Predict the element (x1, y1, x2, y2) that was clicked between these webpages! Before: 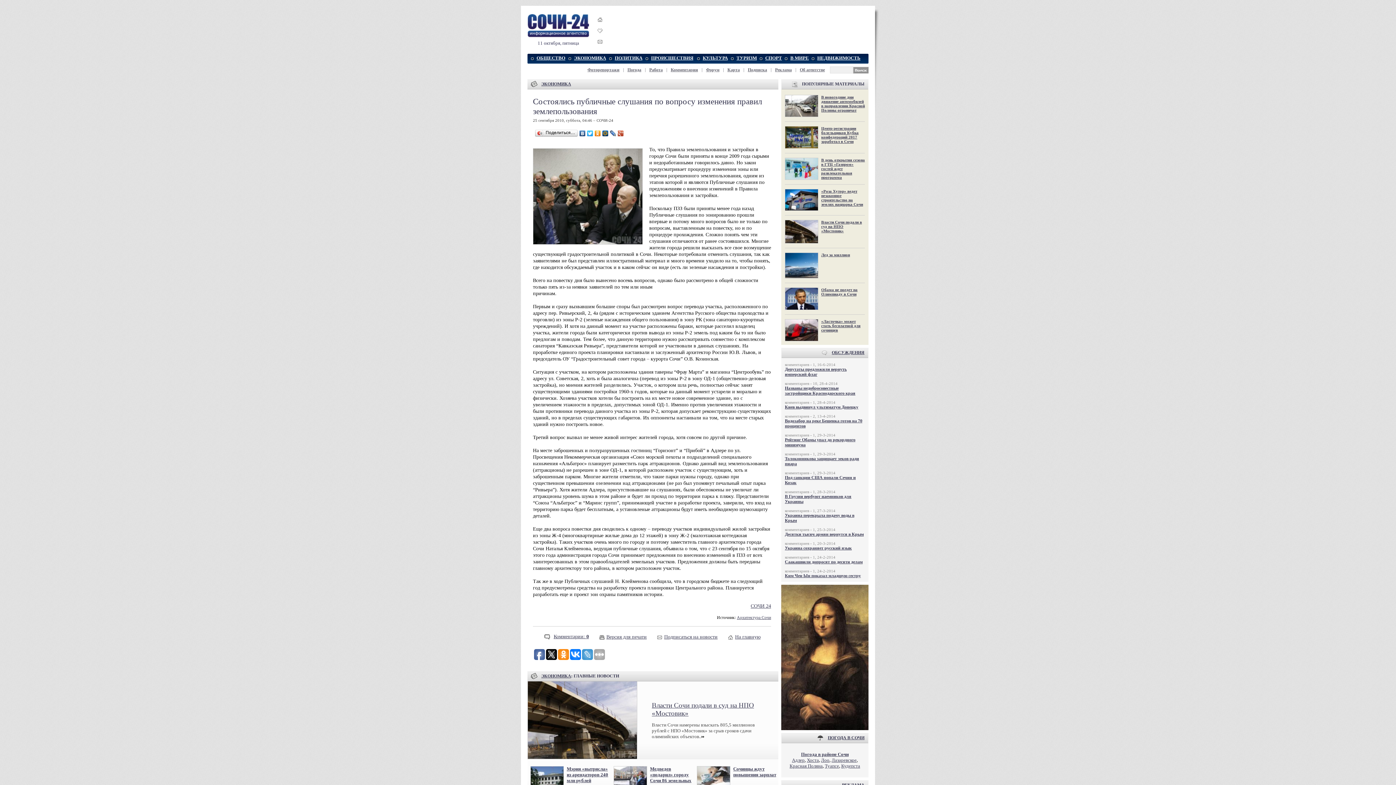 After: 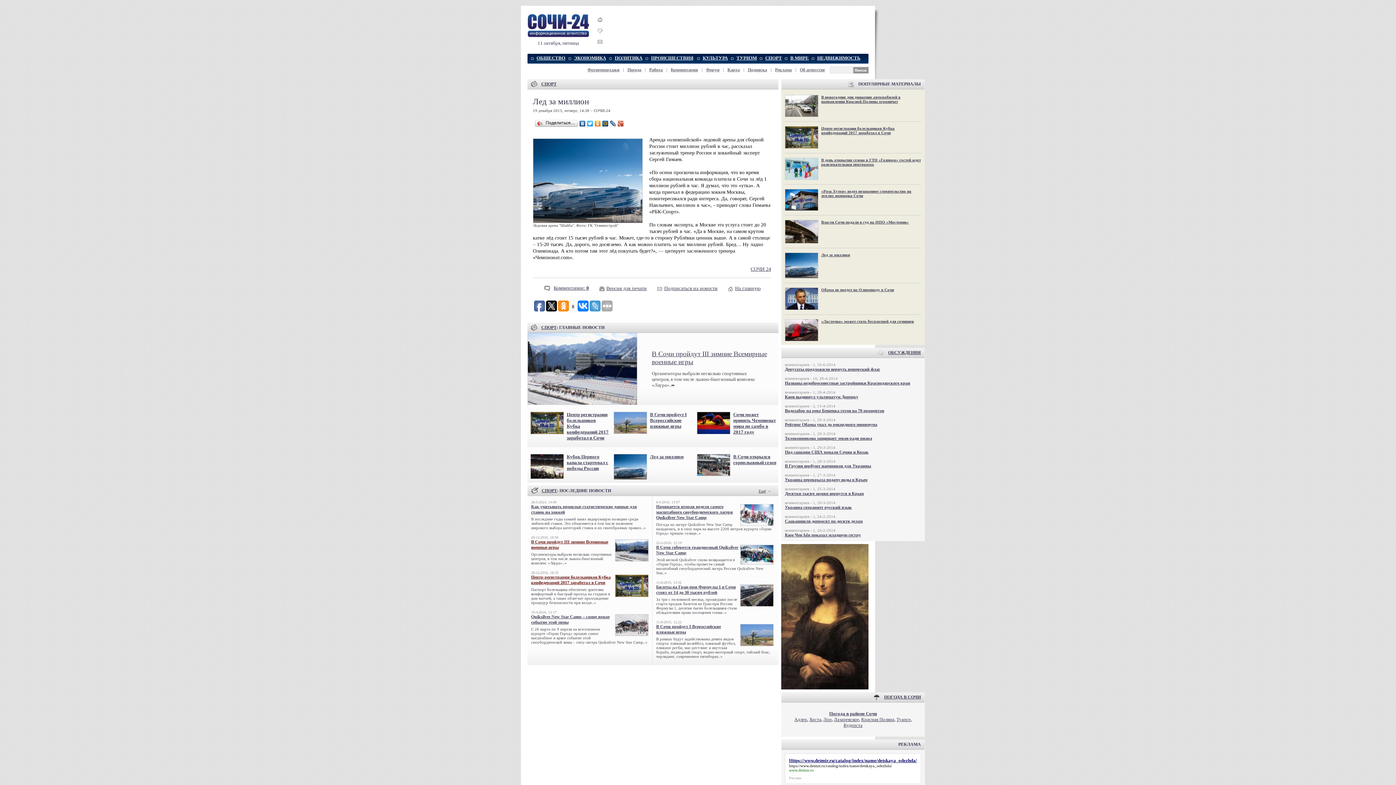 Action: label: Лед за миллион bbox: (821, 252, 850, 257)